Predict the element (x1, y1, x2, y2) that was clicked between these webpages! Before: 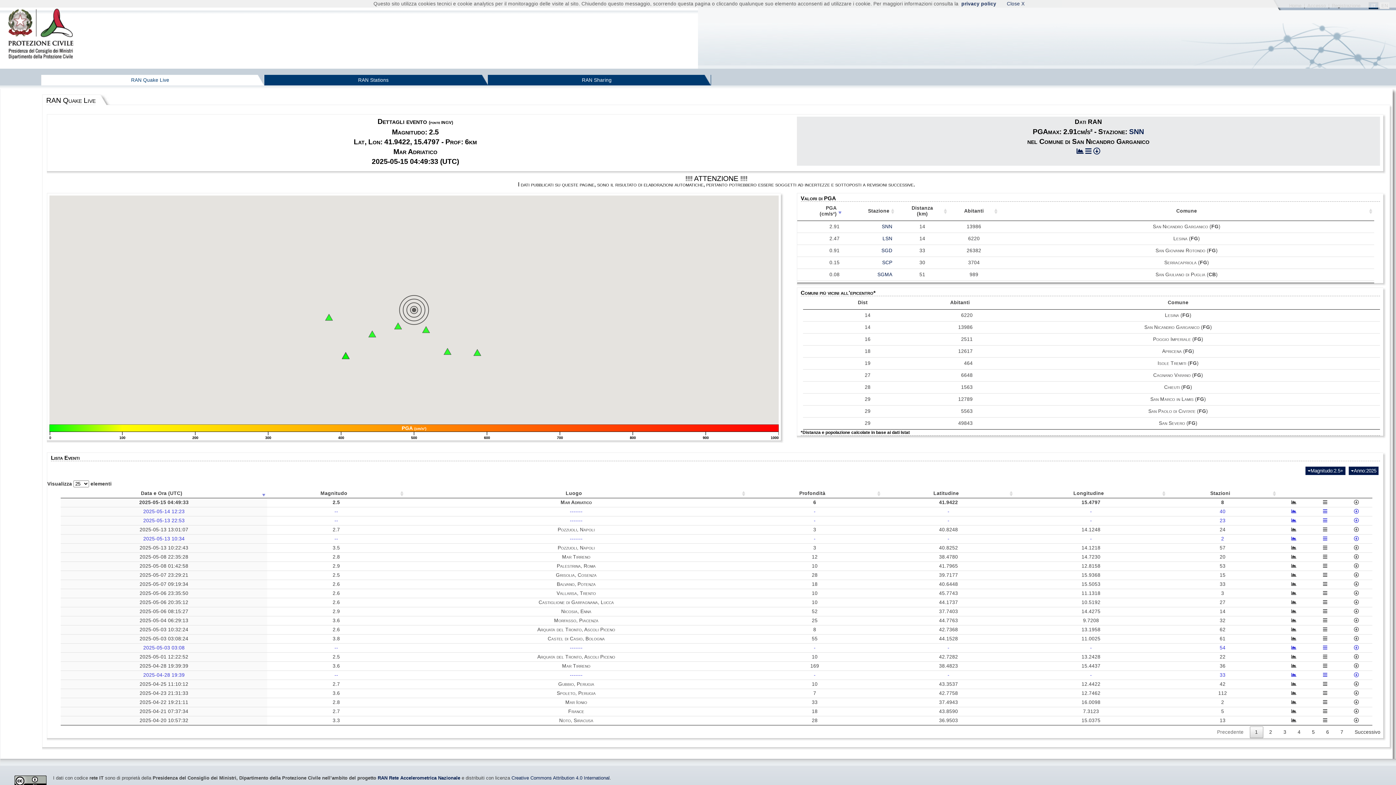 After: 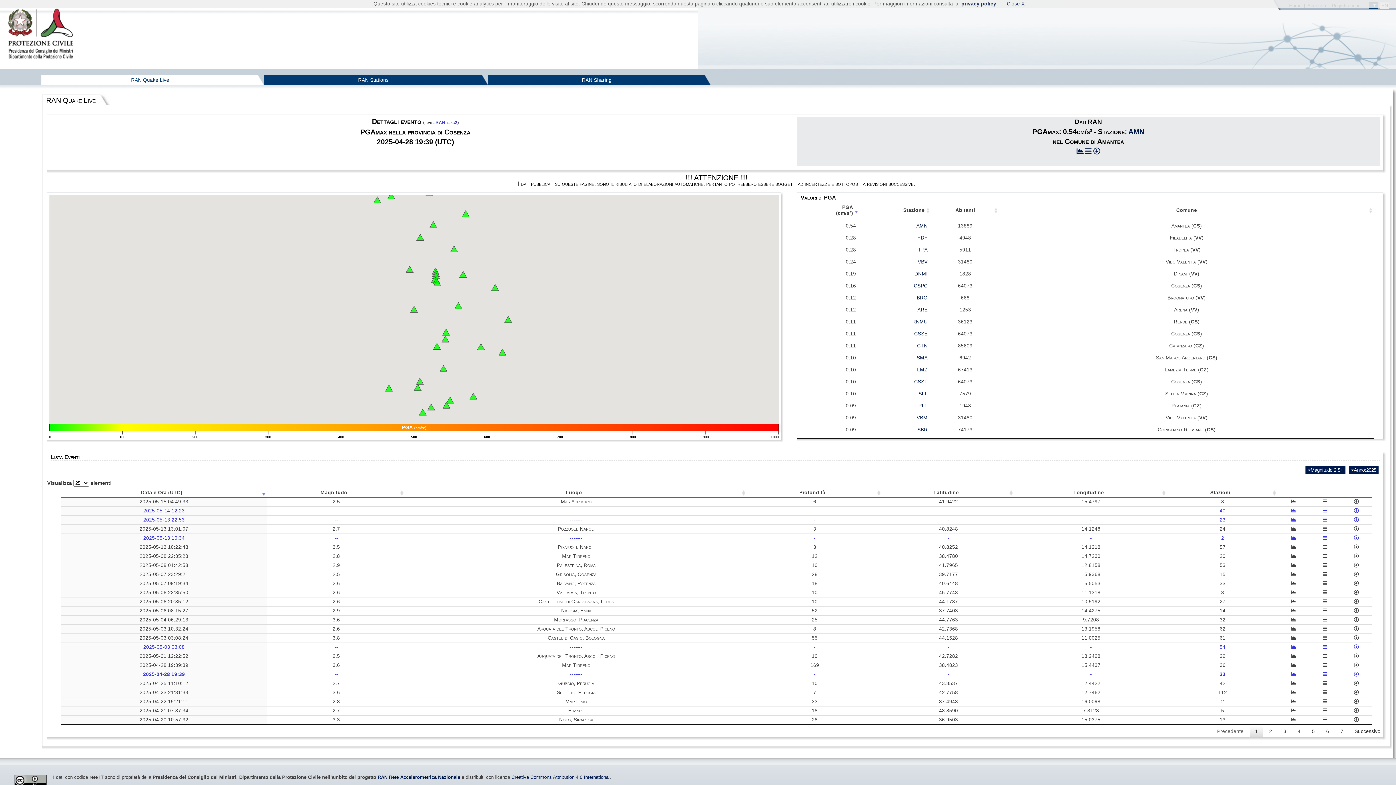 Action: bbox: (1090, 672, 1092, 678) label: -